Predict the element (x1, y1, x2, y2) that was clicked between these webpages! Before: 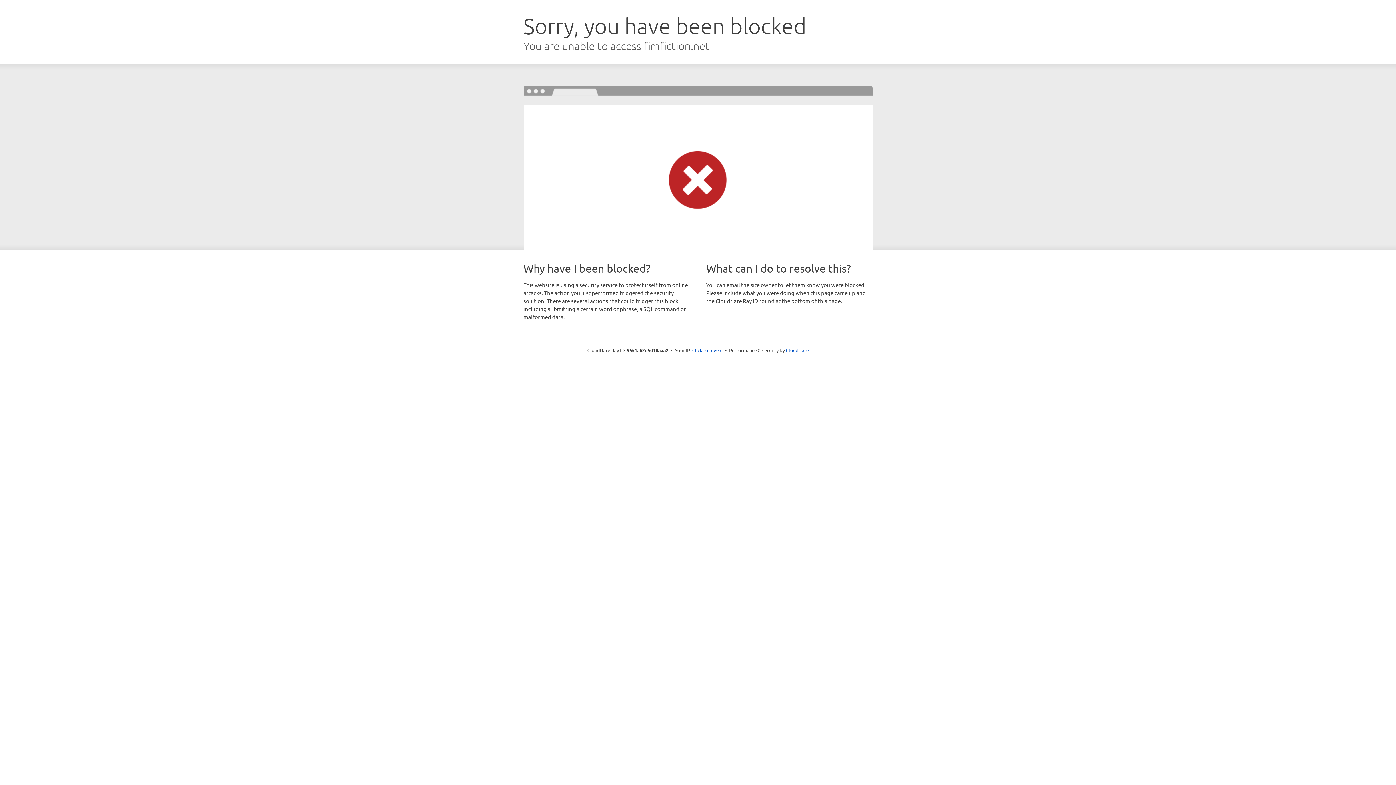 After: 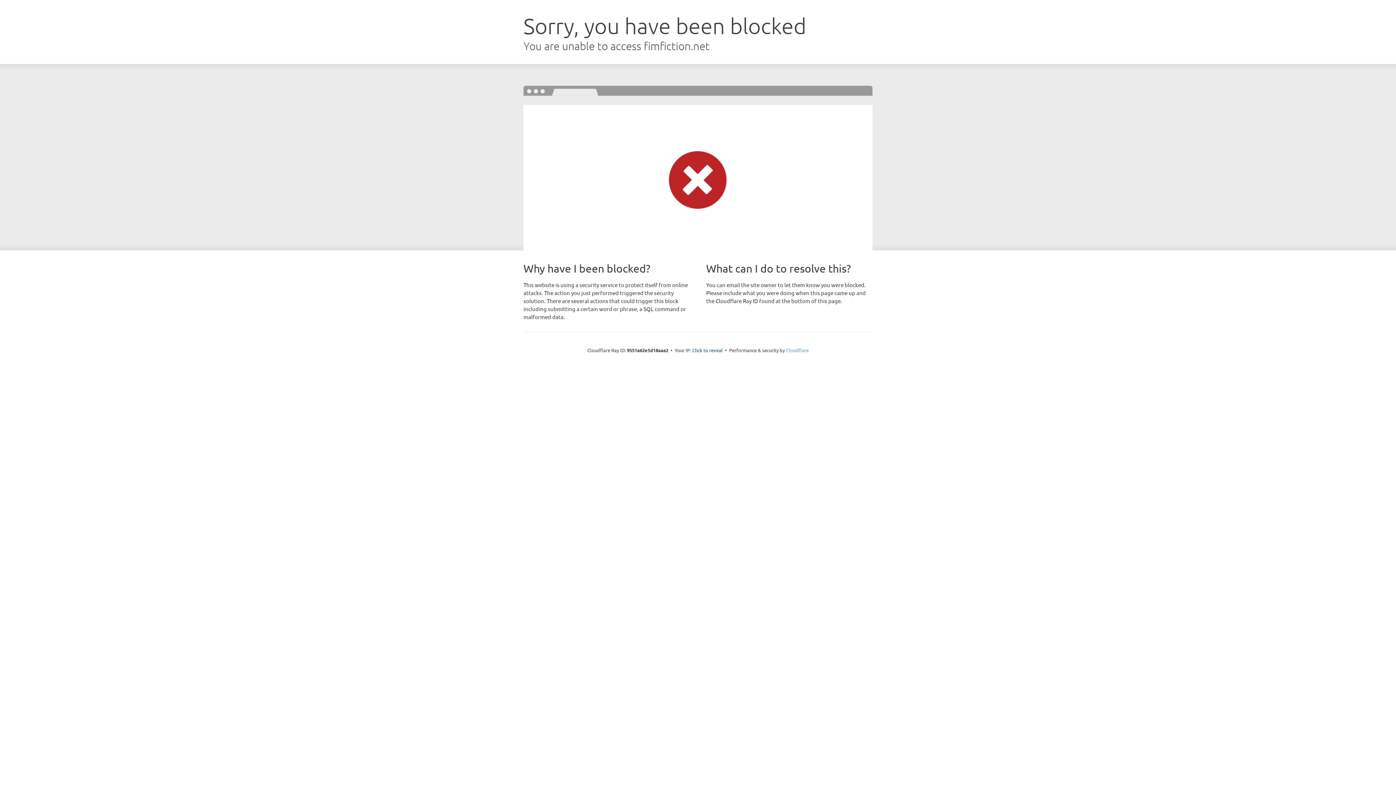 Action: label: Cloudflare bbox: (786, 347, 808, 353)